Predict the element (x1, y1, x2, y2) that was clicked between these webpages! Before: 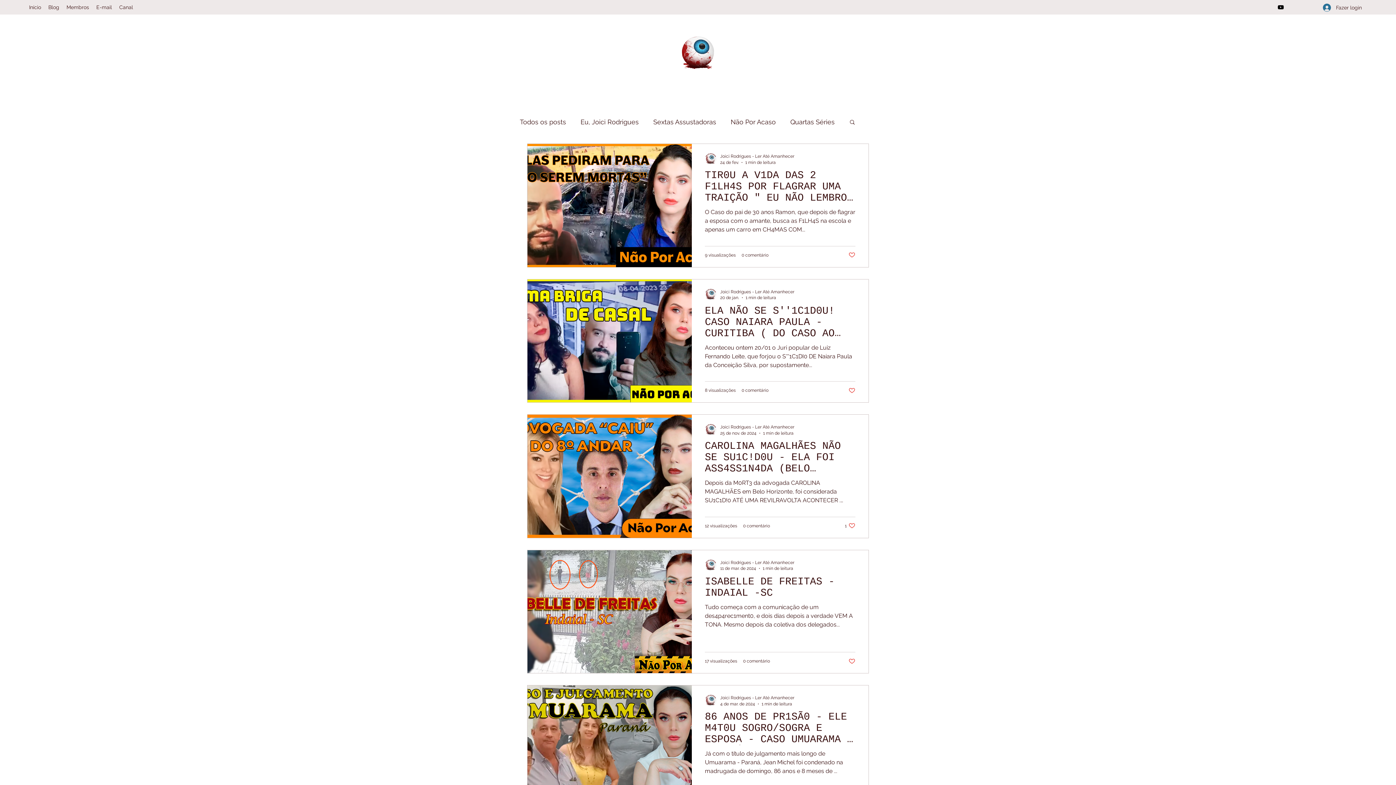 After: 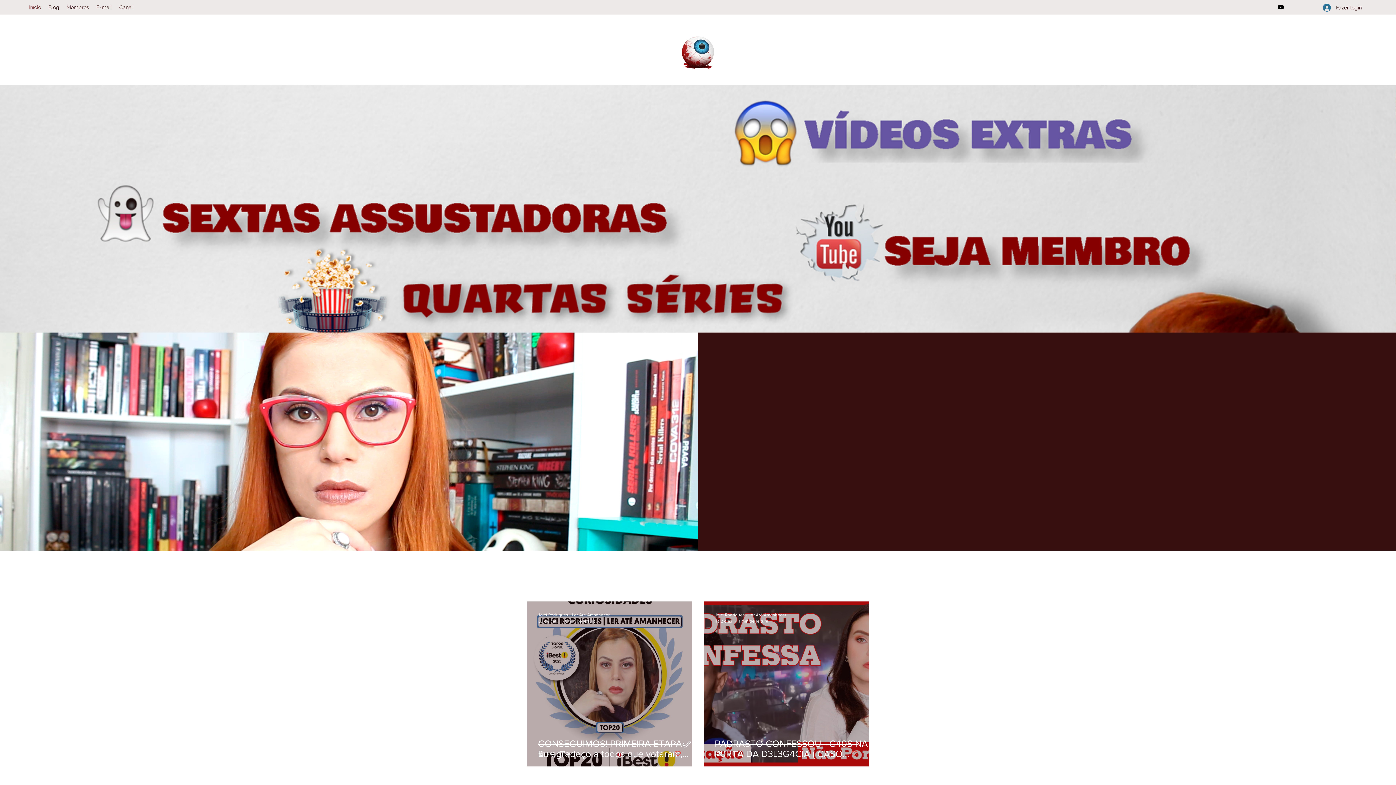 Action: bbox: (676, 30, 720, 74)